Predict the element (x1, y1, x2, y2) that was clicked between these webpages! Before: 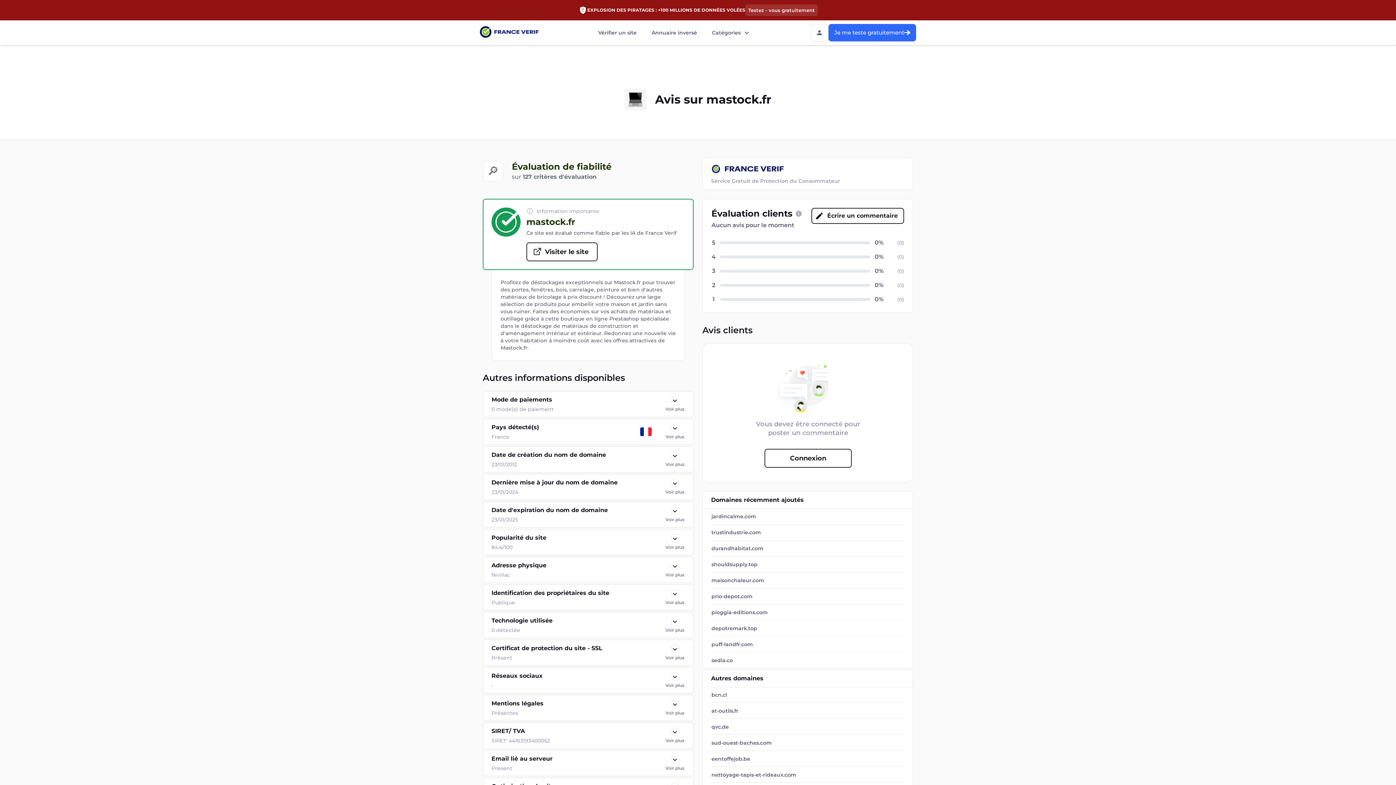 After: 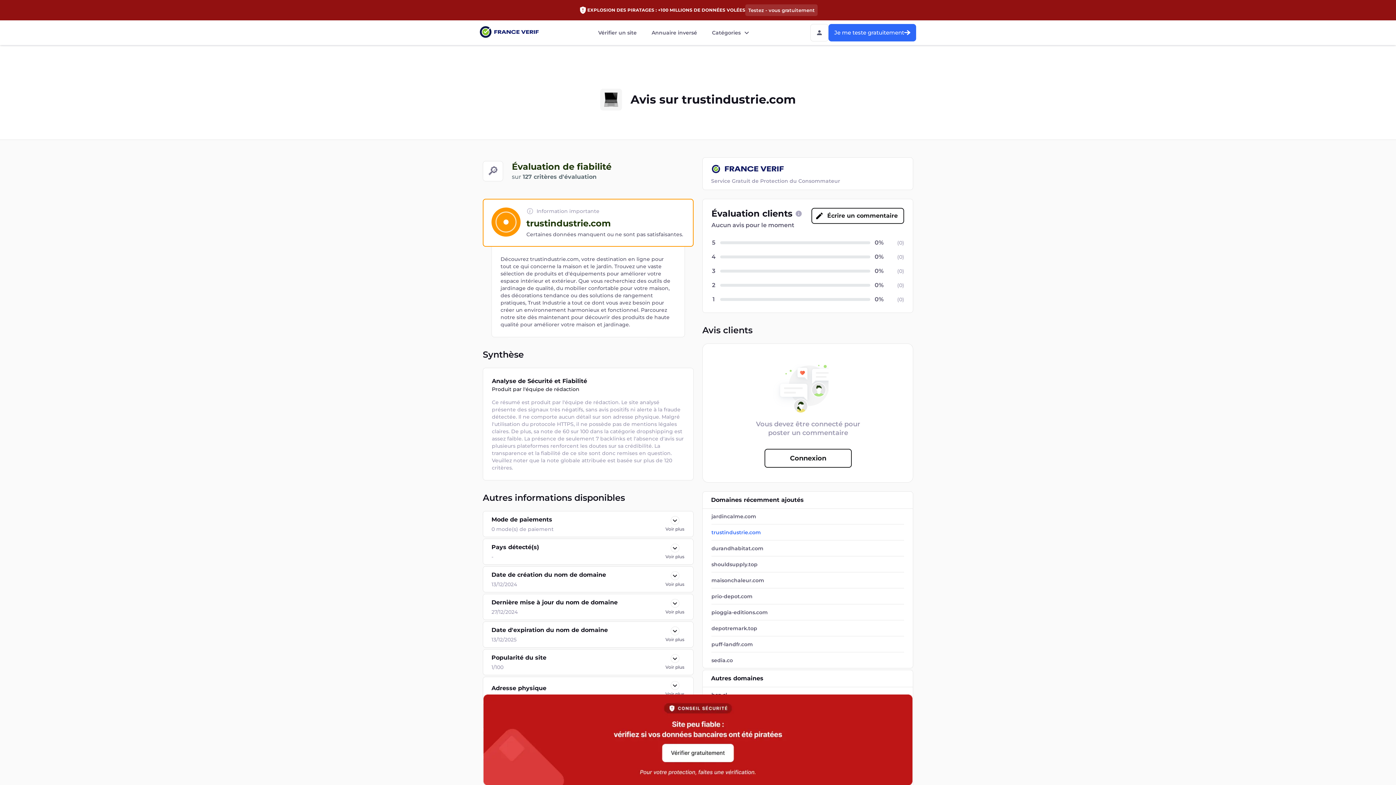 Action: label: trustindustrie.com bbox: (711, 529, 904, 536)